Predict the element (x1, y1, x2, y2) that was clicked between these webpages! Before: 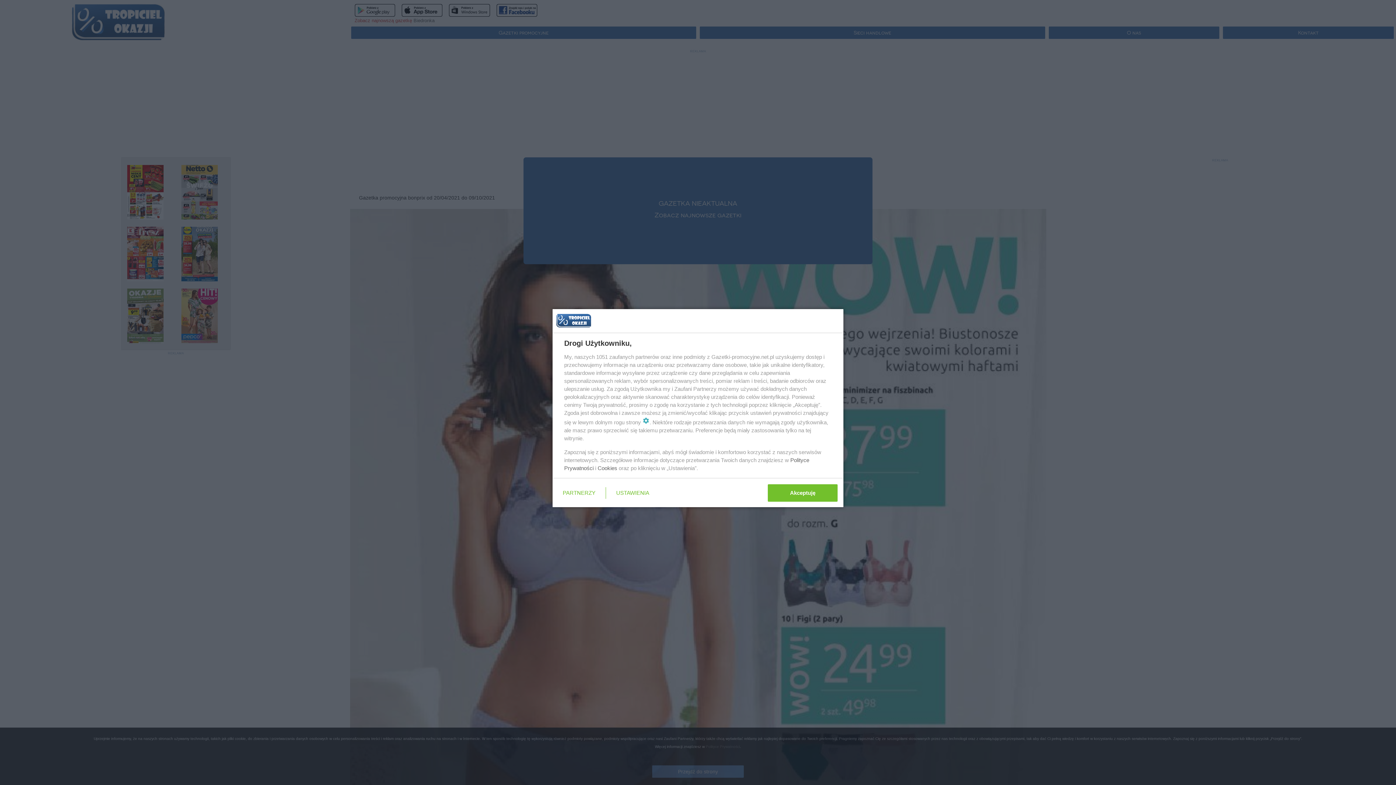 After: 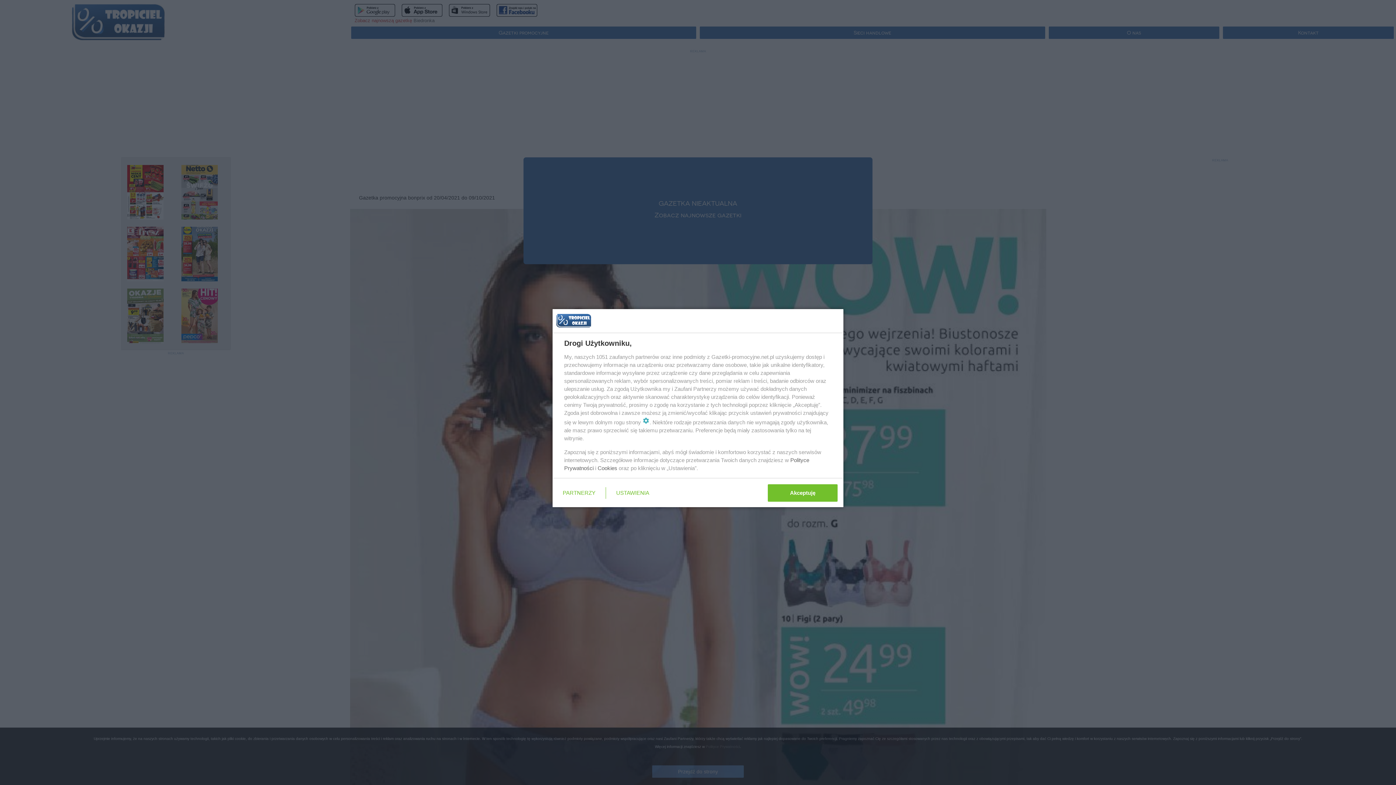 Action: label: Cookies bbox: (597, 465, 617, 471)